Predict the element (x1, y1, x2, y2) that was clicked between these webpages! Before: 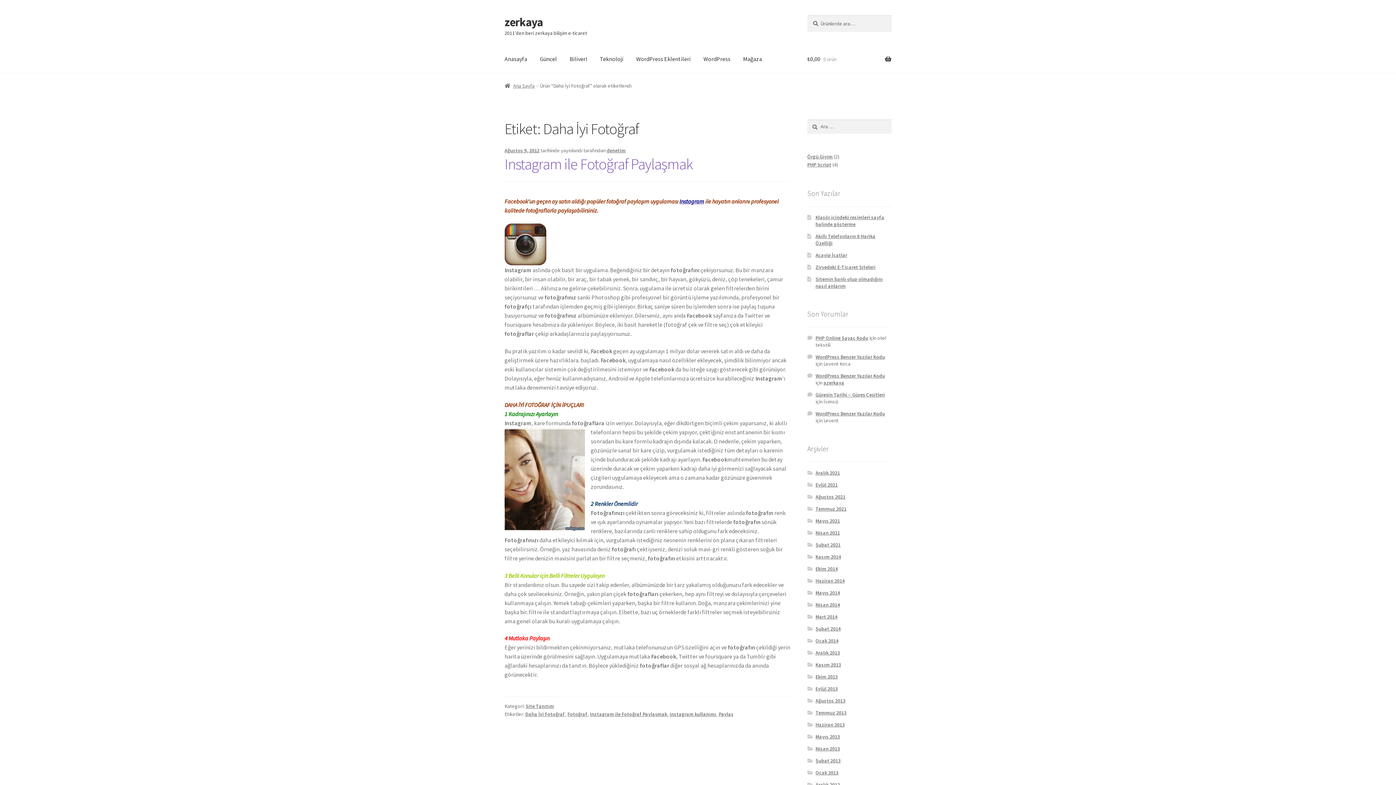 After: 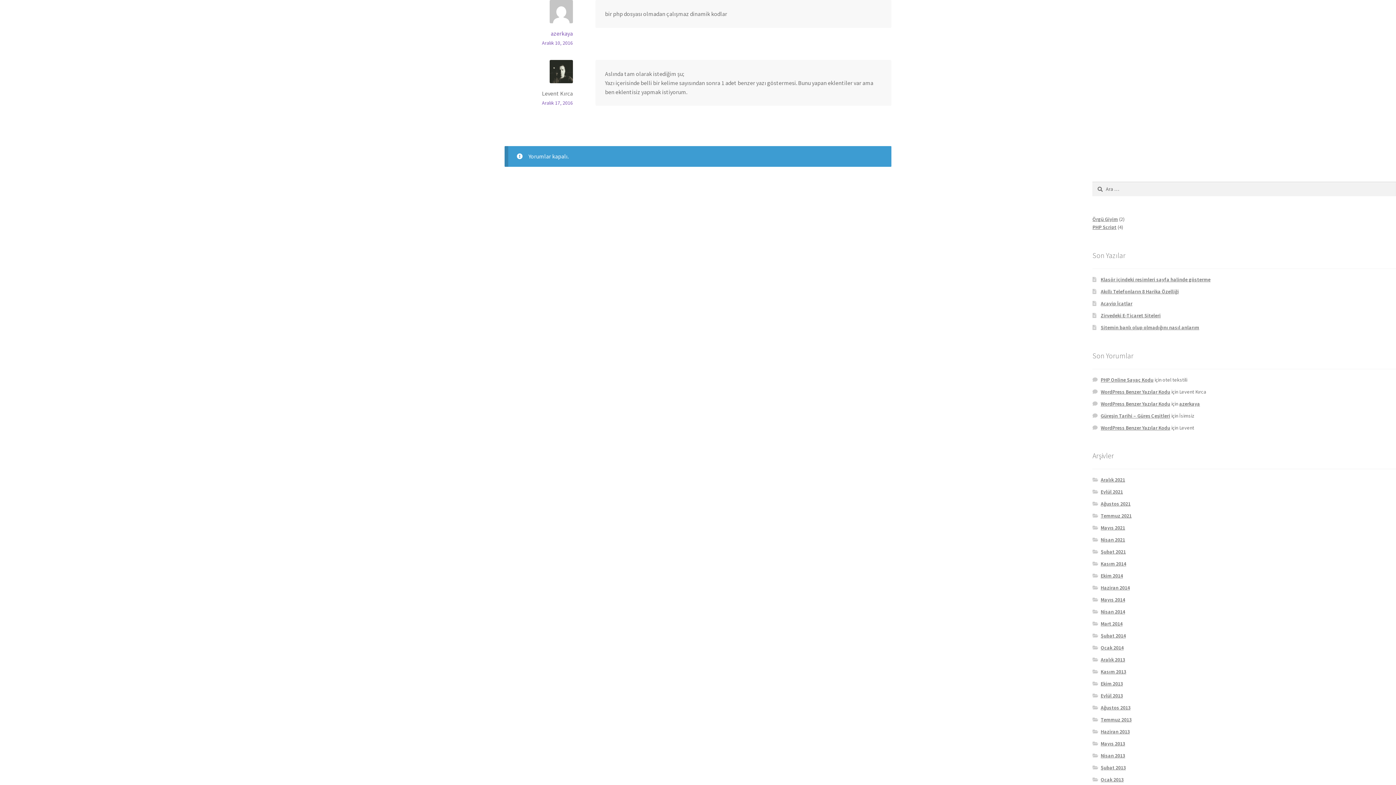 Action: label: WordPress Benzer Yazılar Kodu bbox: (815, 372, 885, 379)